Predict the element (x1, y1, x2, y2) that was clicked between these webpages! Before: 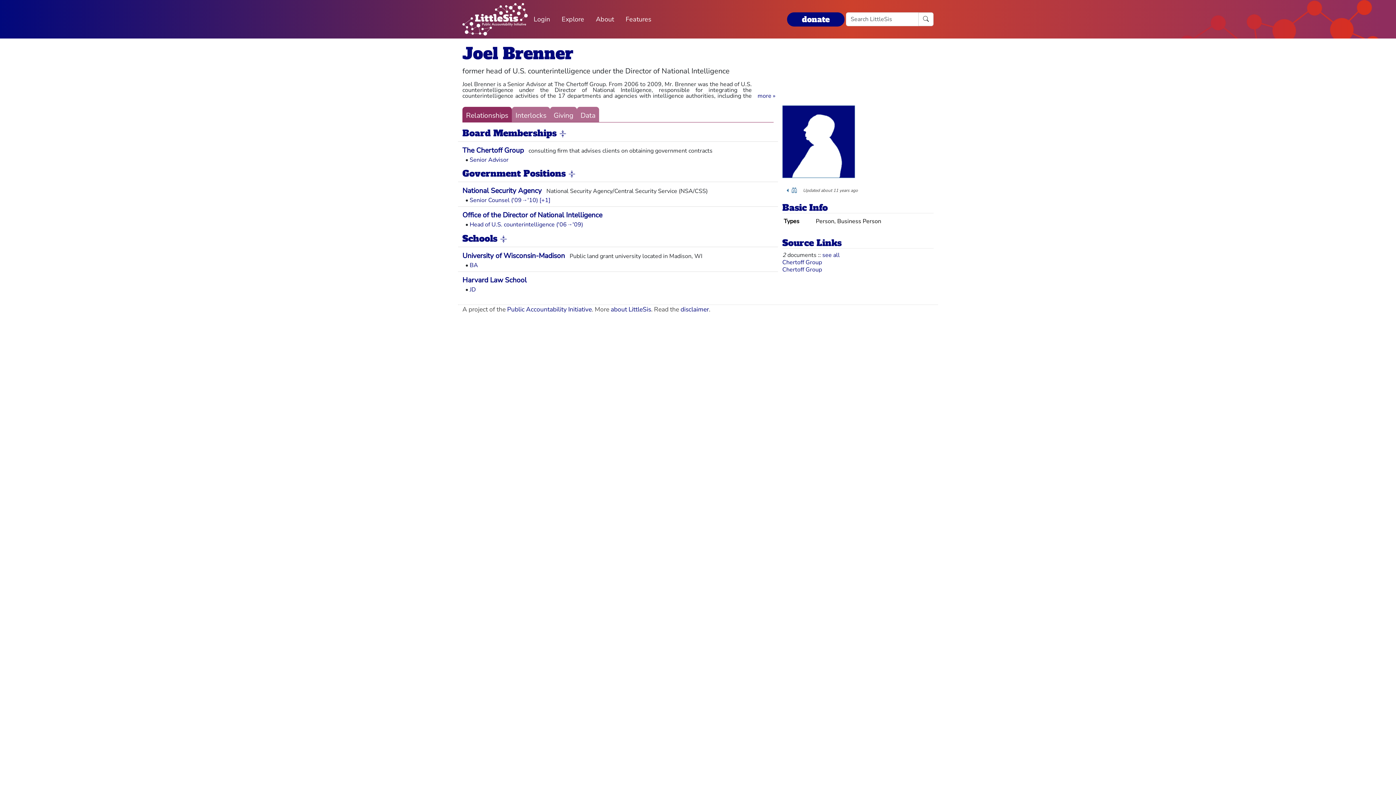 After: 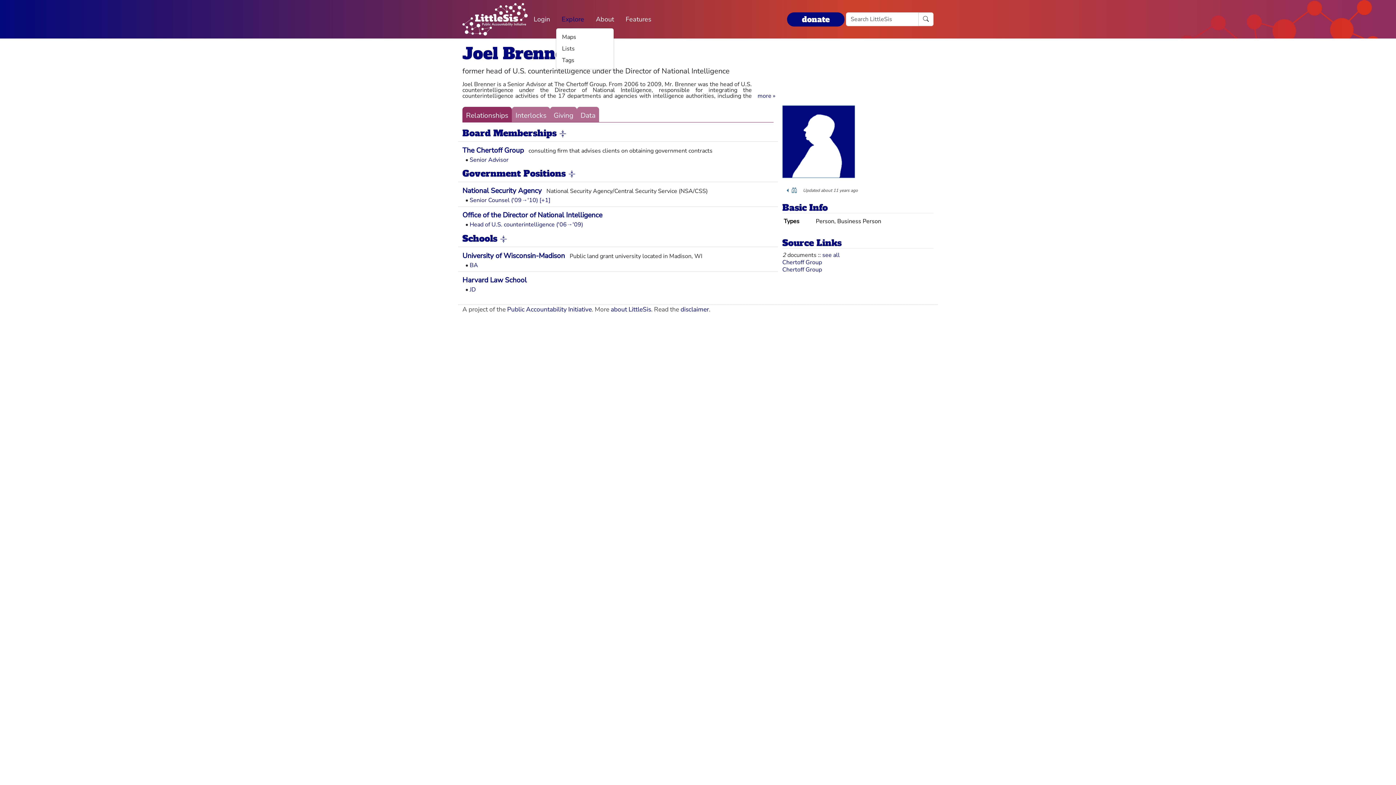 Action: label: Explore bbox: (556, 11, 590, 27)